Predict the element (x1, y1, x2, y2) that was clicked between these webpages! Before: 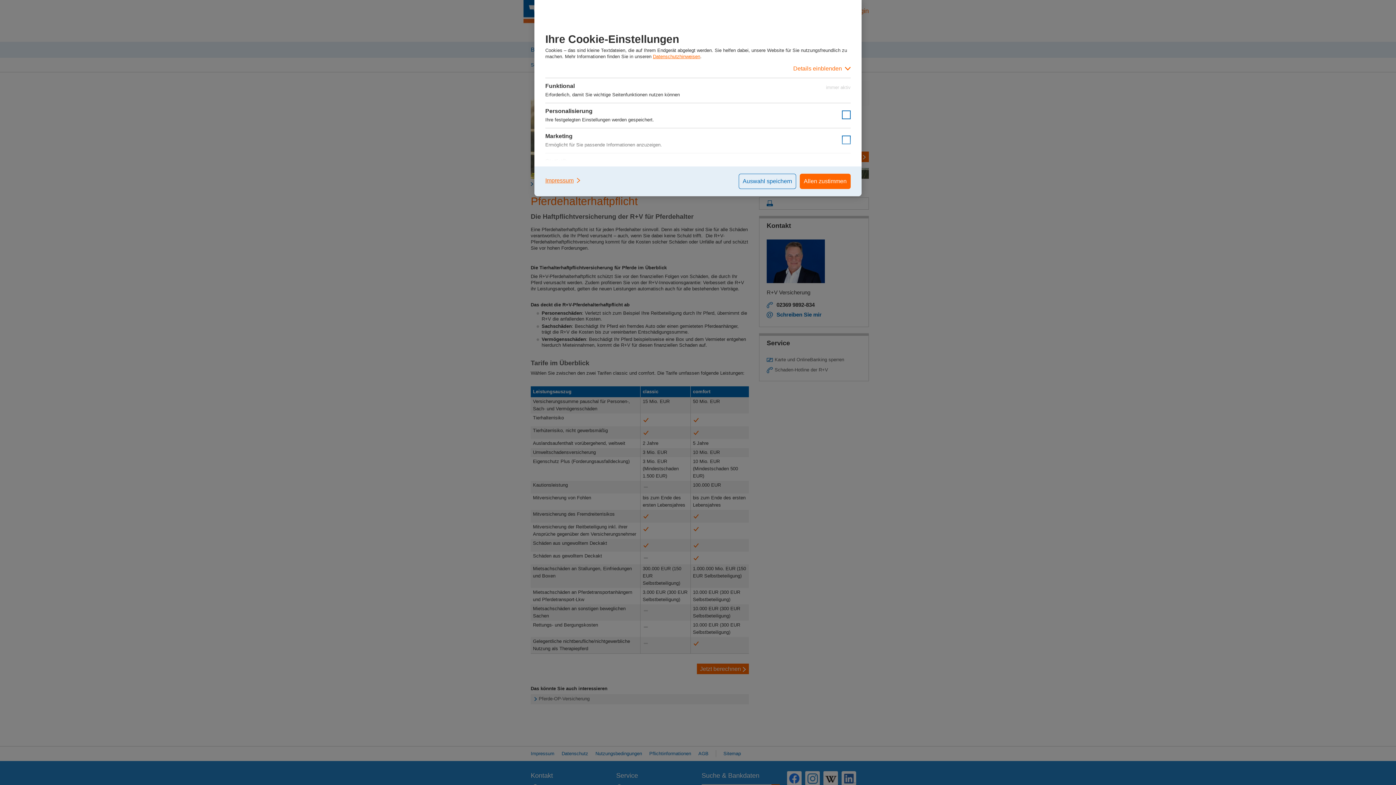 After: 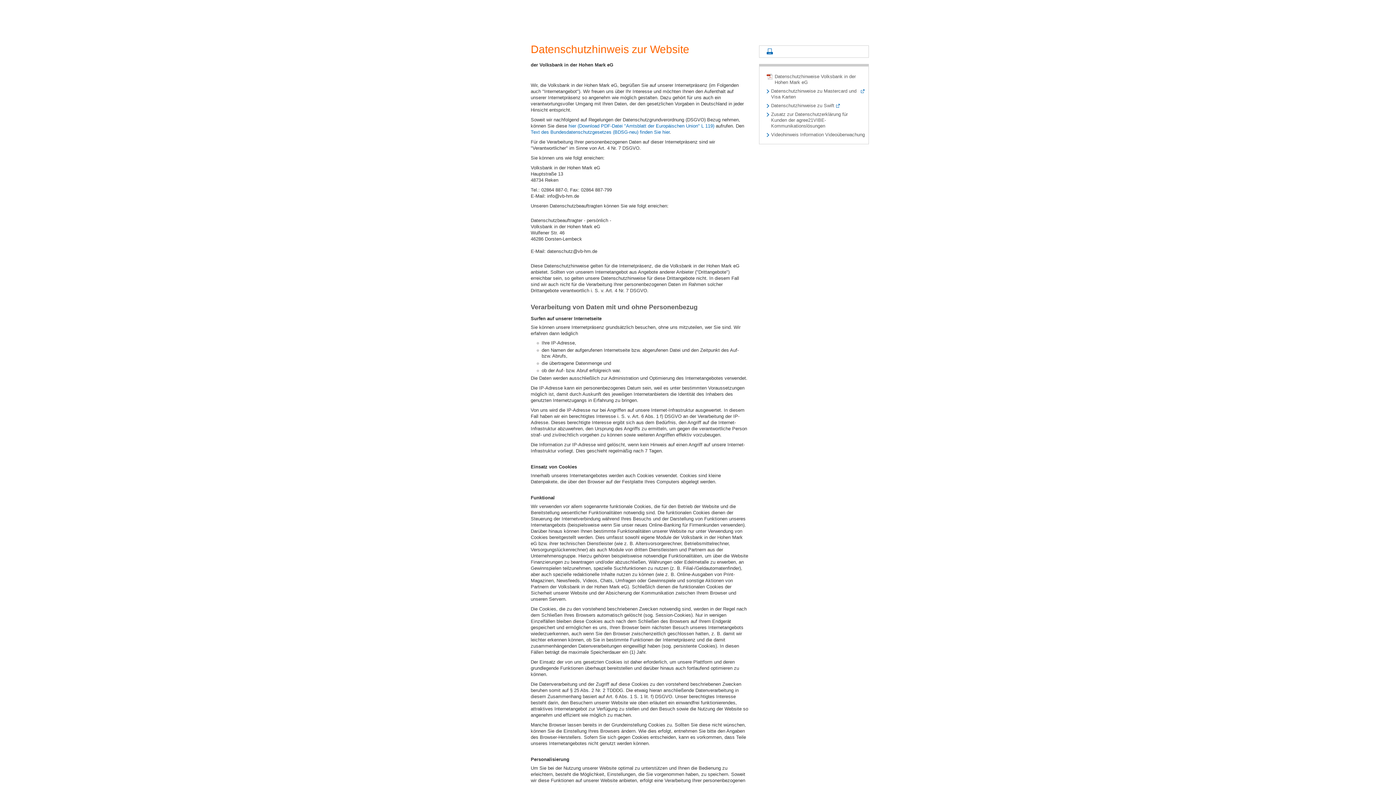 Action: bbox: (653, 53, 700, 59) label: Datenschutzhinweisen